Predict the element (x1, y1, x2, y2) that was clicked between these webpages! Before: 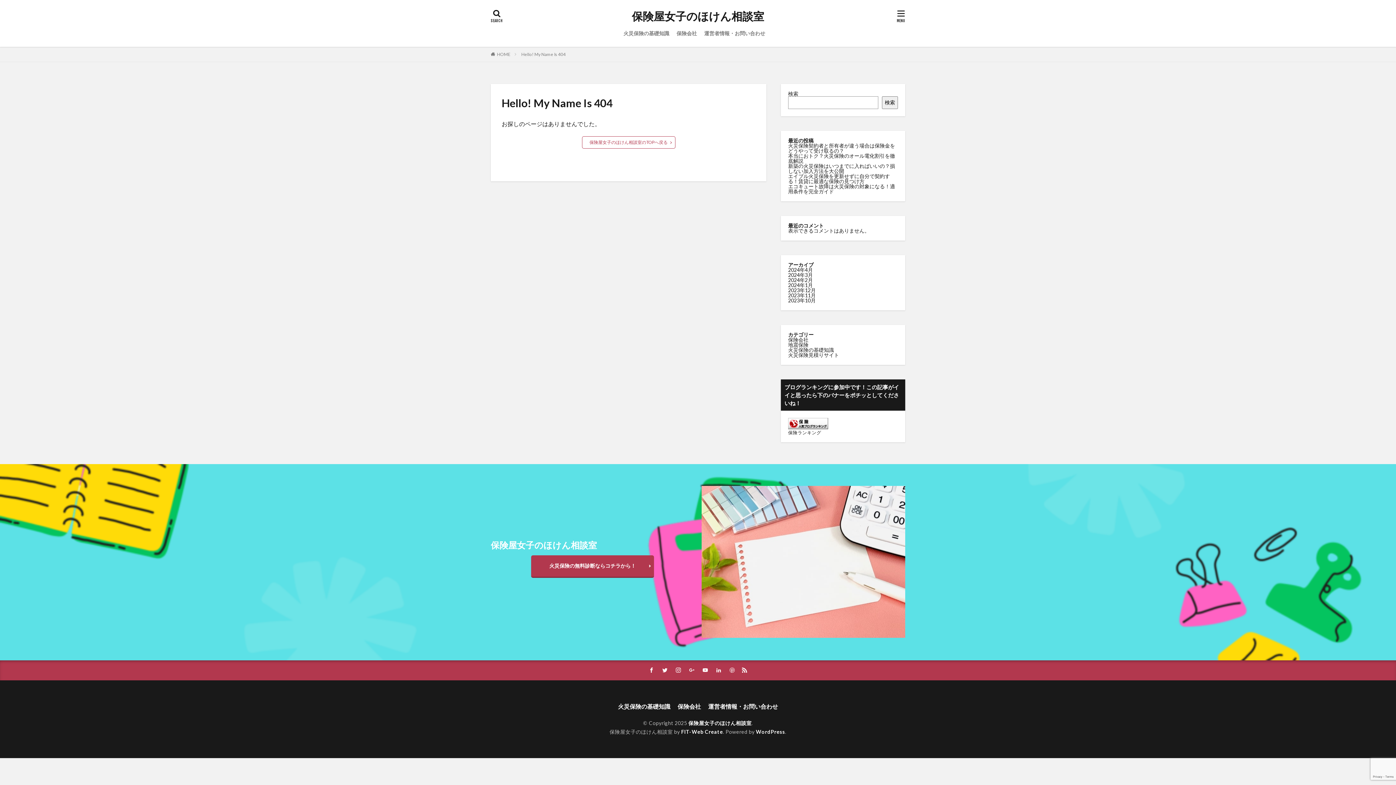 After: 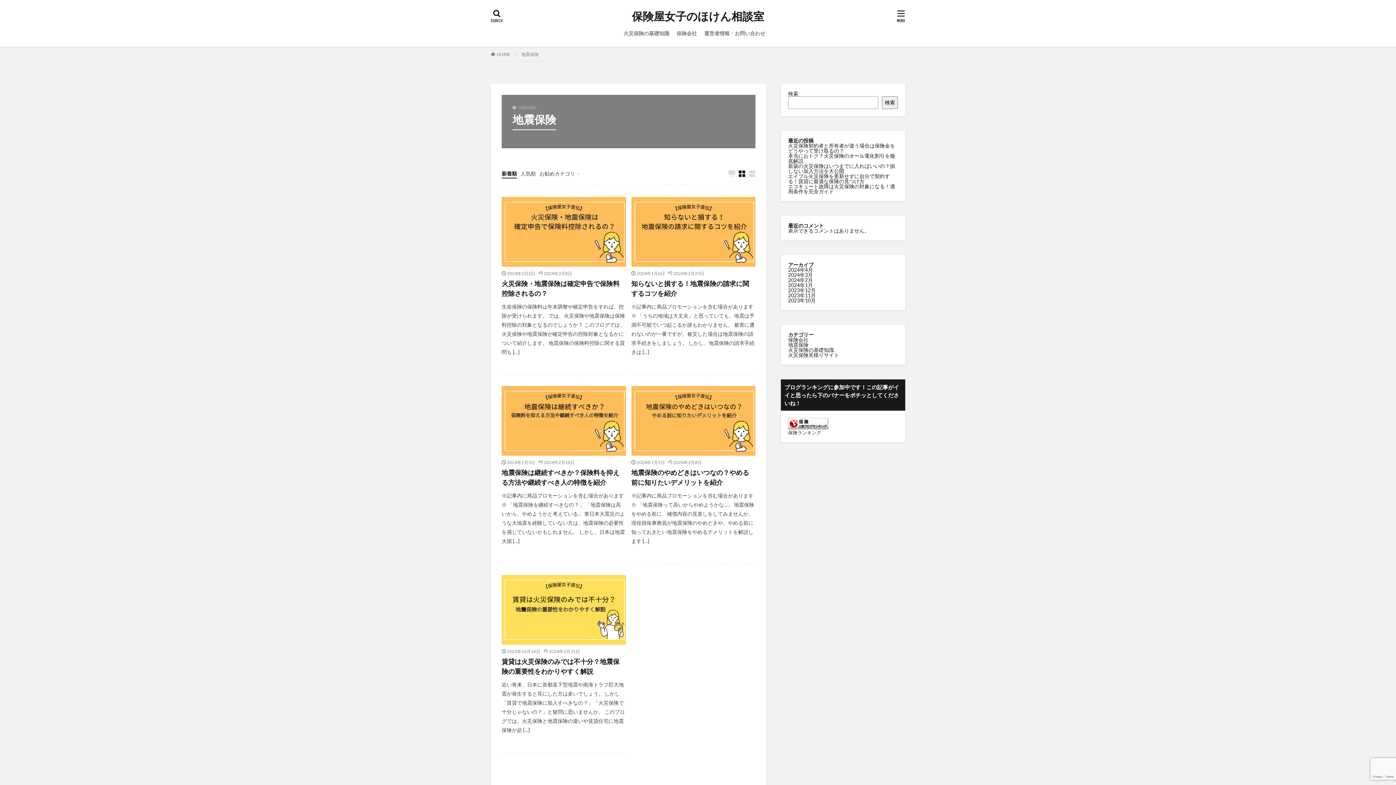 Action: label: 地震保険 bbox: (788, 341, 808, 348)